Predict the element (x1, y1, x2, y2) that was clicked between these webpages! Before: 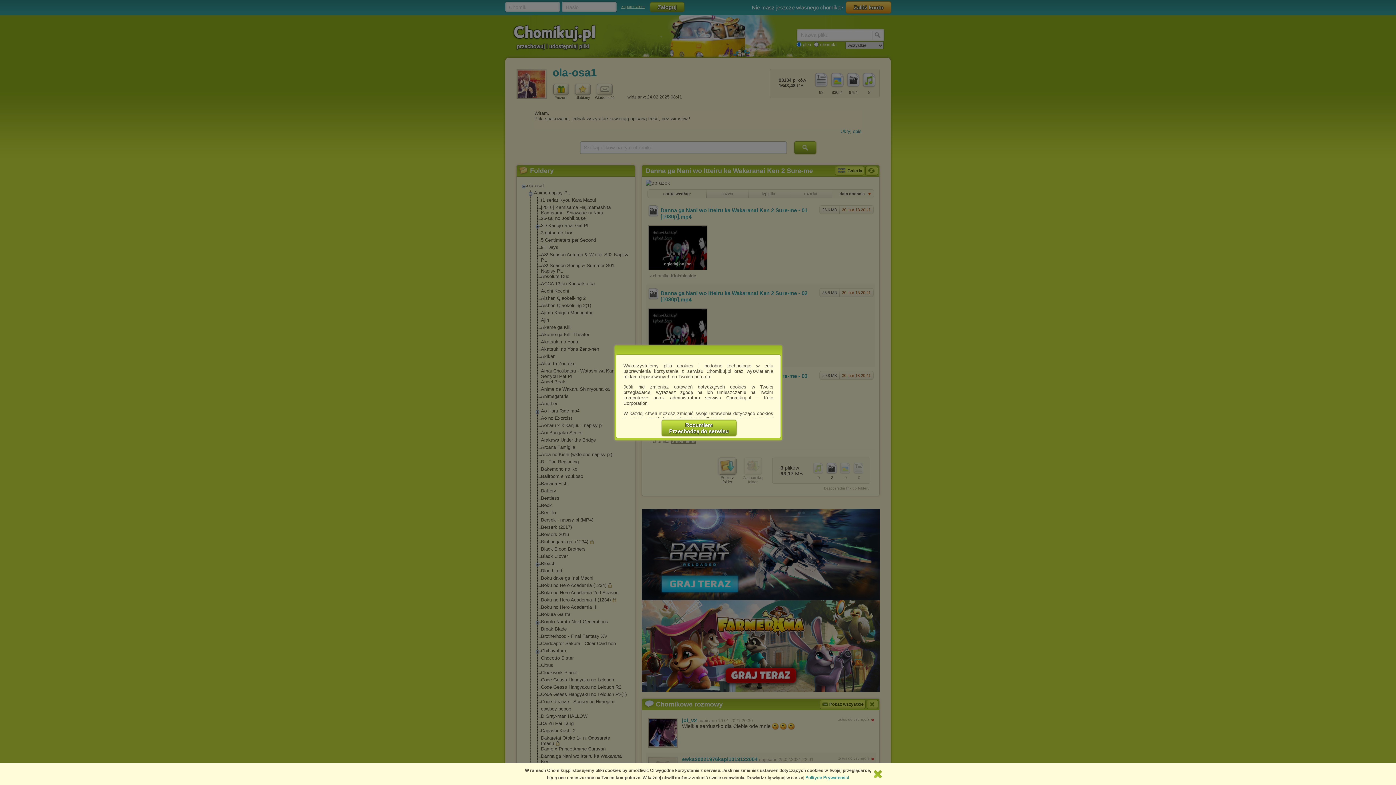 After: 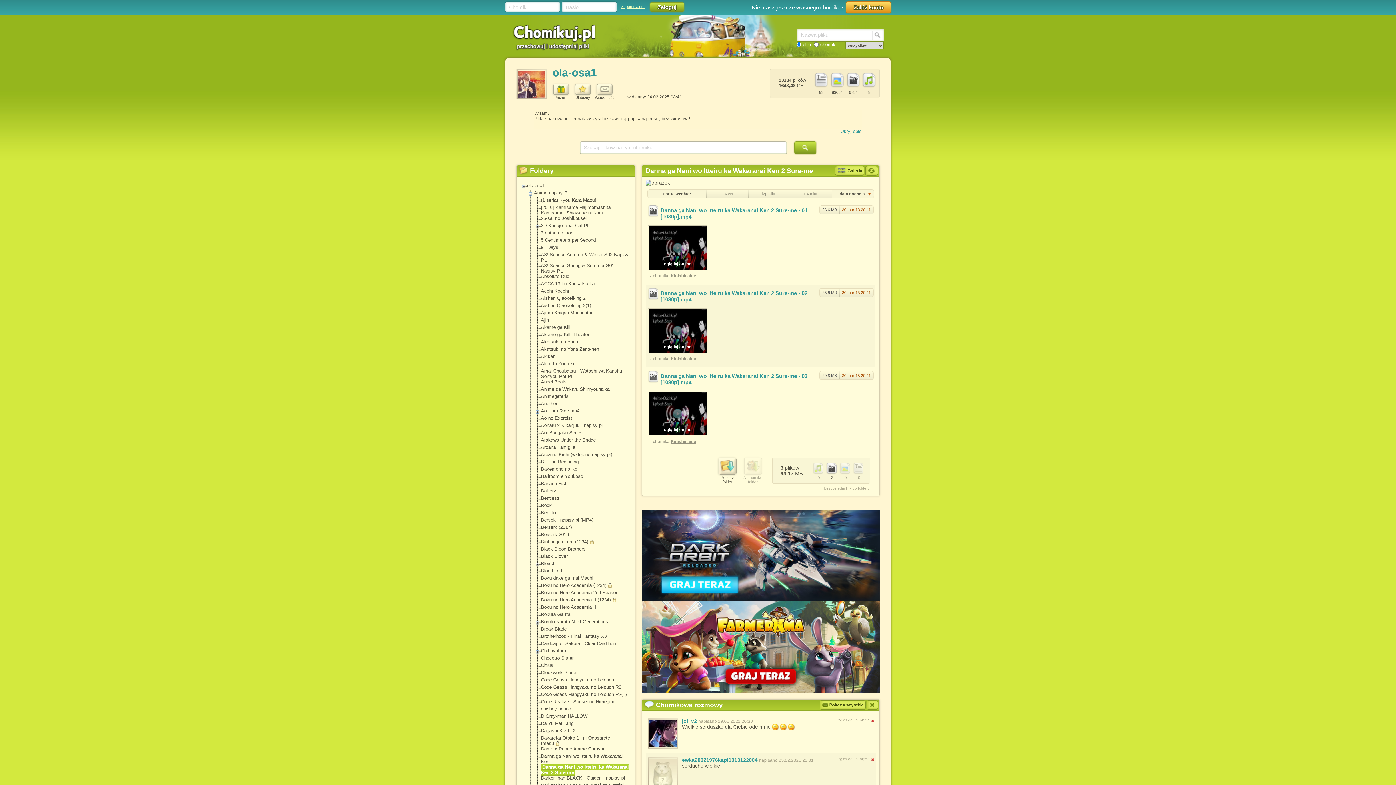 Action: label: Rozumiem
Przechodzę do serwisu bbox: (661, 420, 736, 436)